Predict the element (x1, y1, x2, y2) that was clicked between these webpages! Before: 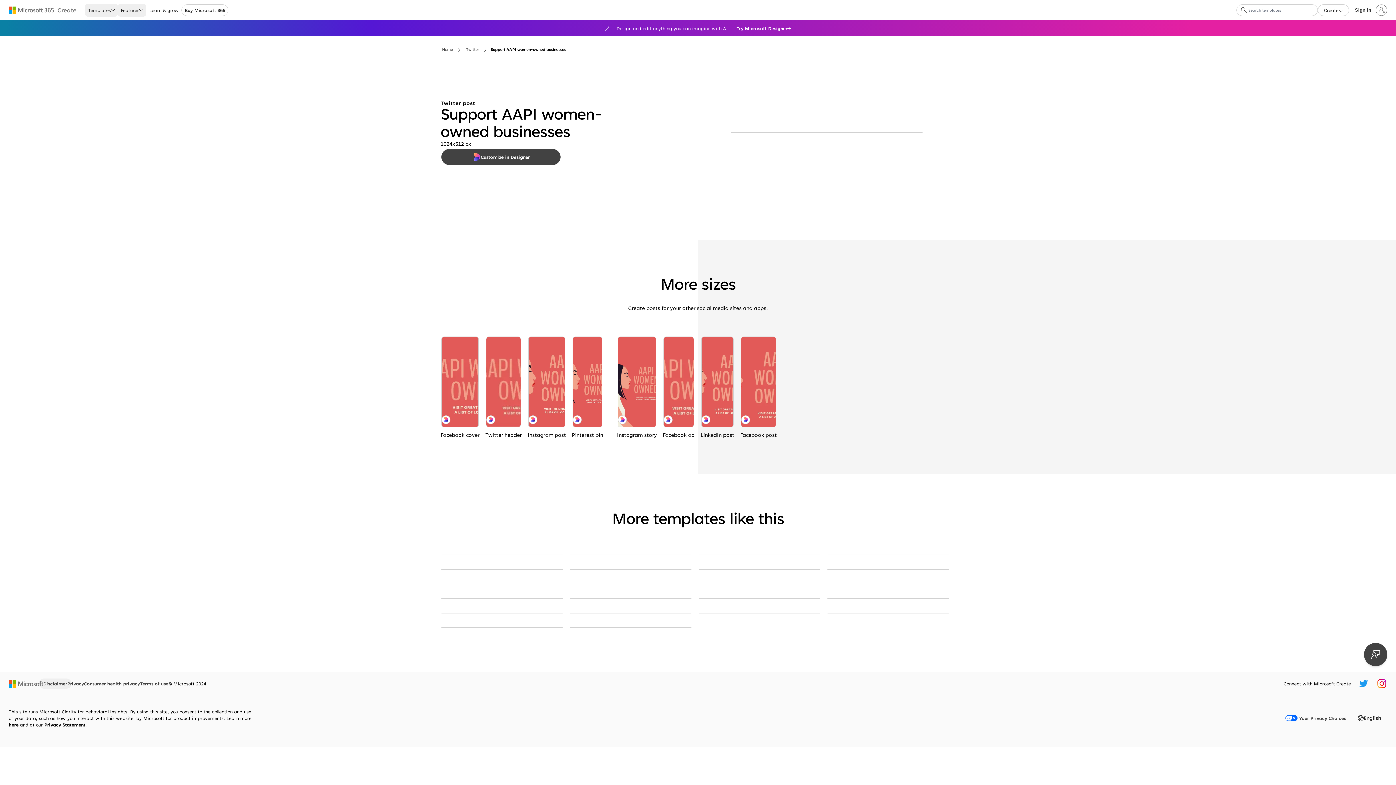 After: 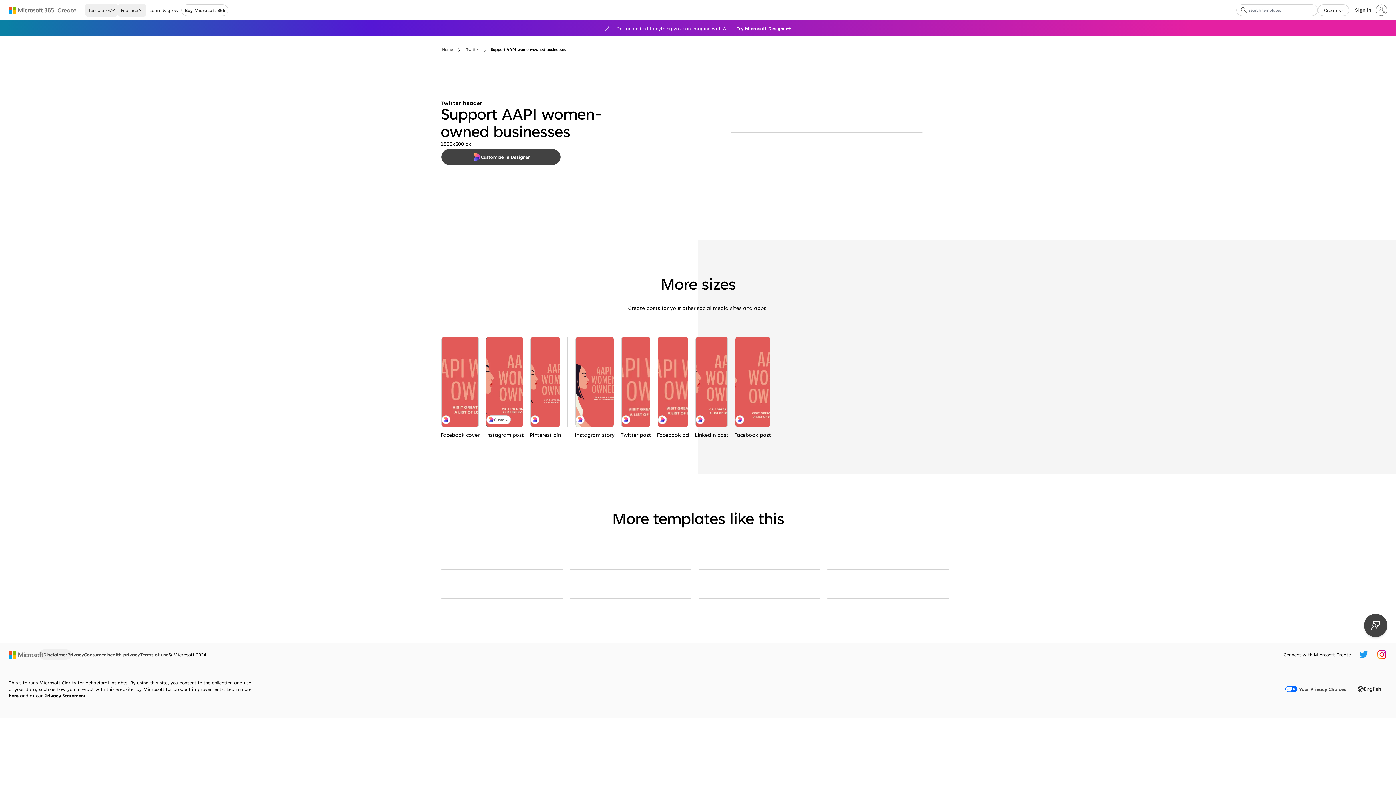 Action: label: Support AAPI women-owned businesses orange modern-color-block bbox: (486, 336, 521, 427)